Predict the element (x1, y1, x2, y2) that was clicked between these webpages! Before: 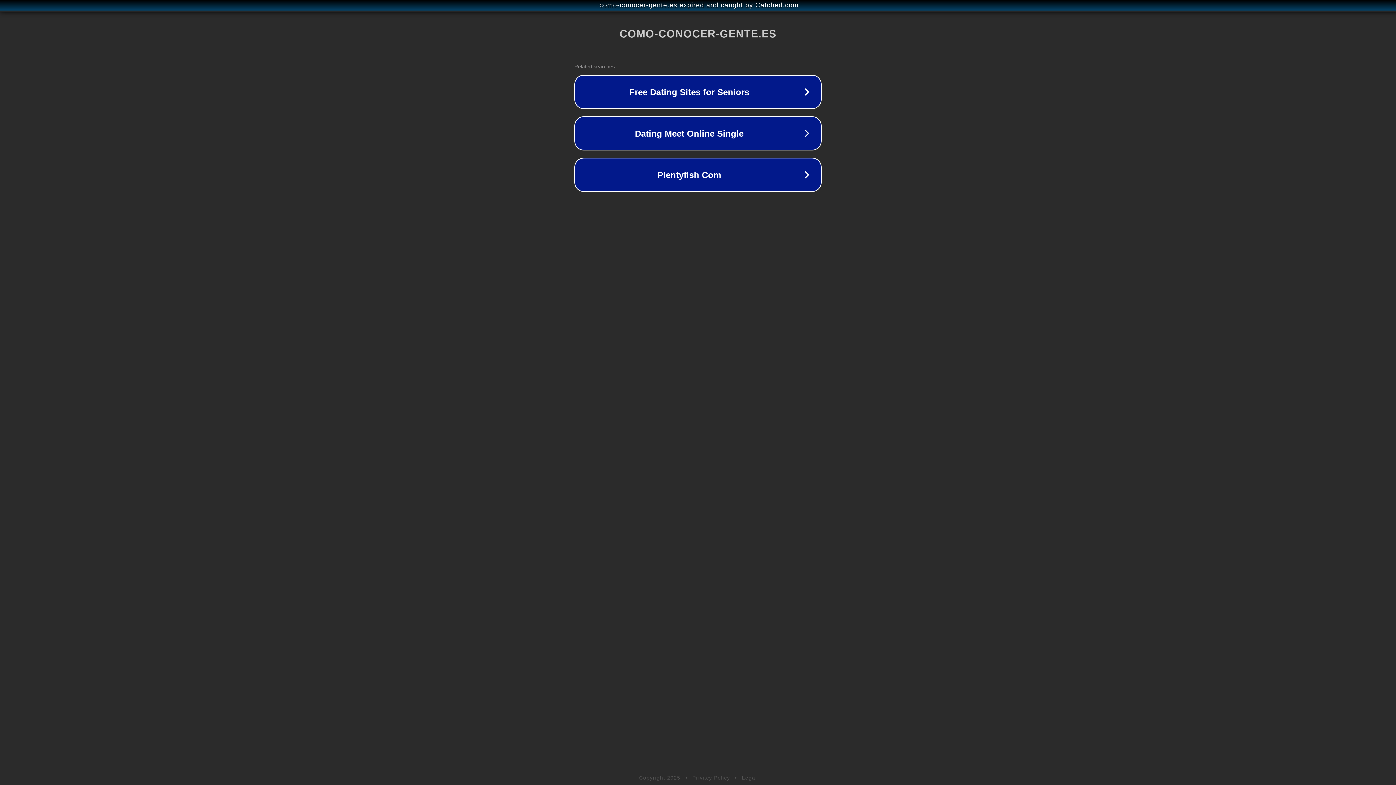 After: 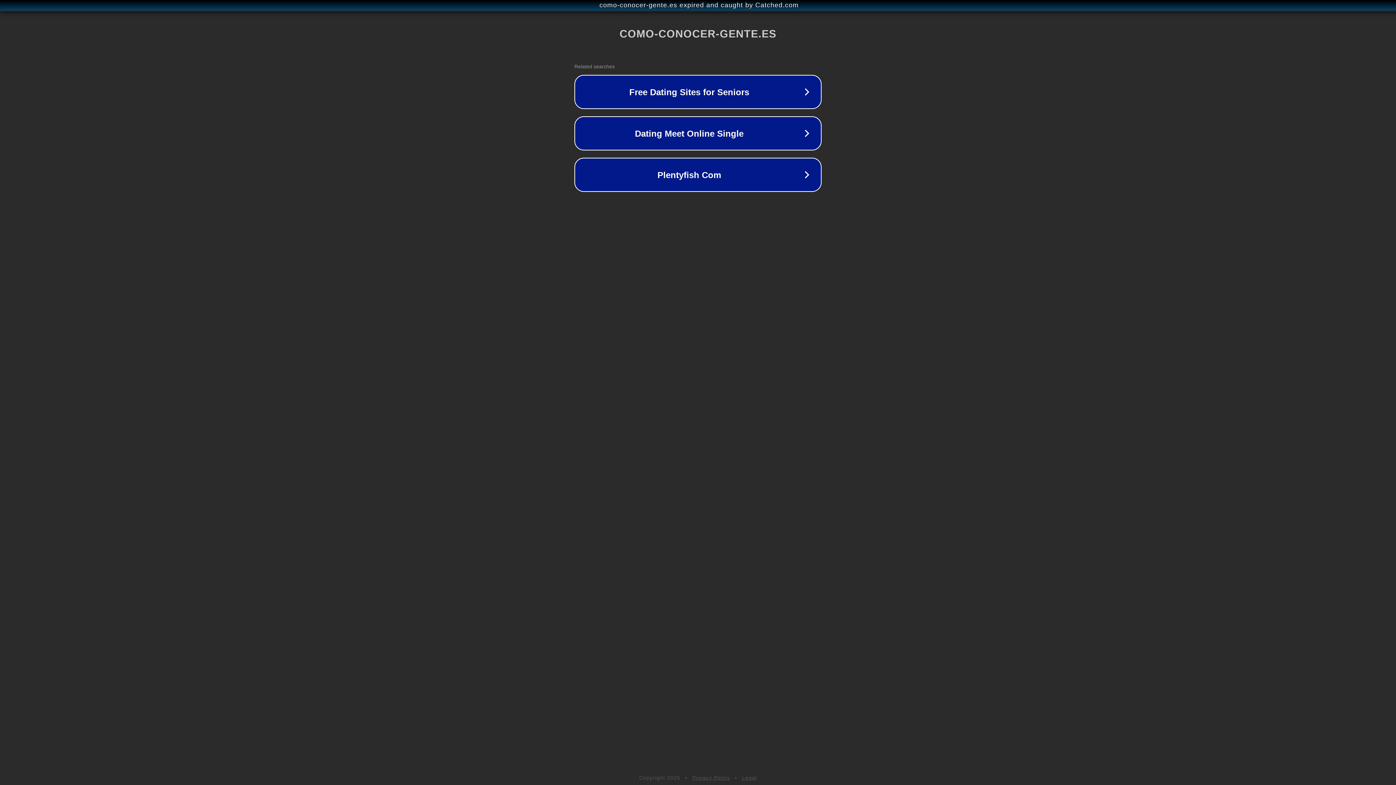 Action: label: Privacy Policy bbox: (692, 775, 730, 781)